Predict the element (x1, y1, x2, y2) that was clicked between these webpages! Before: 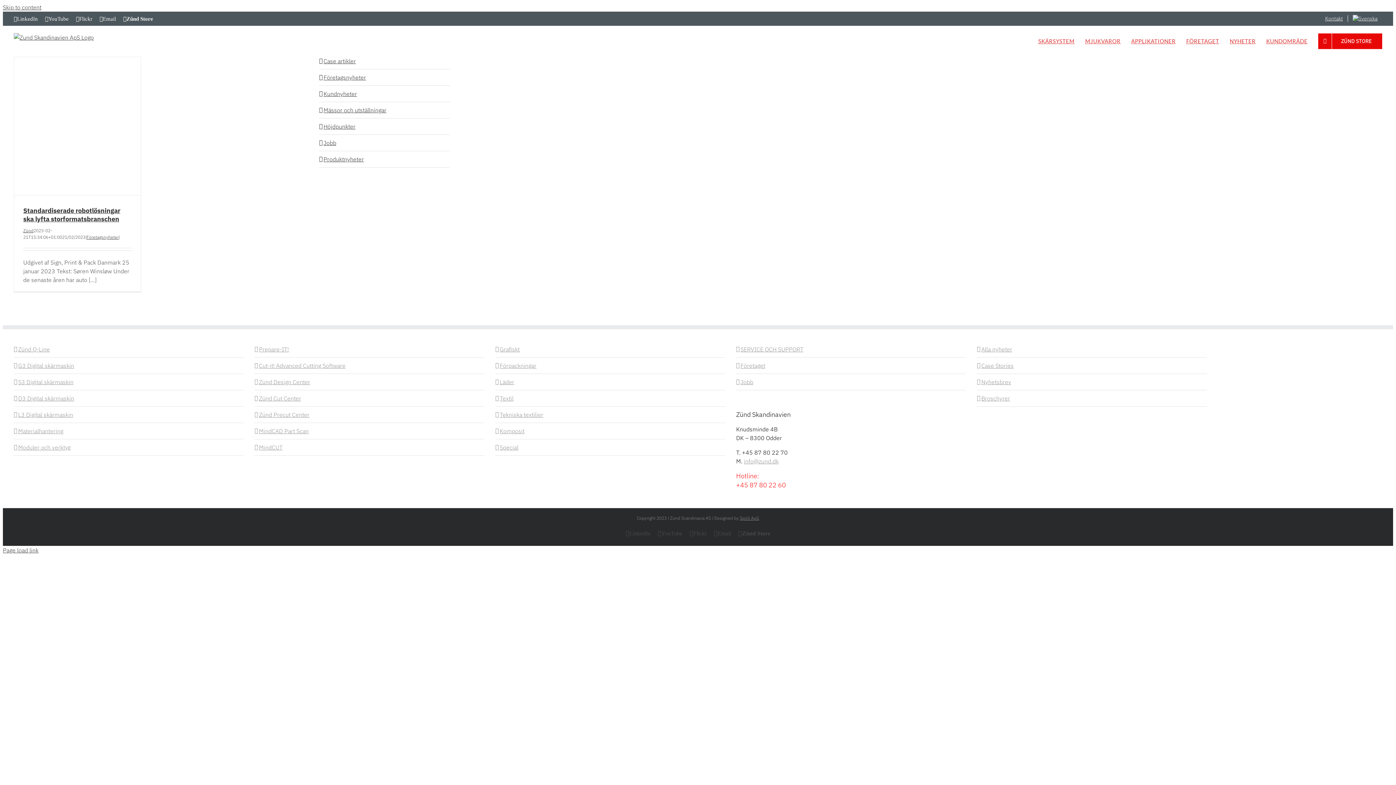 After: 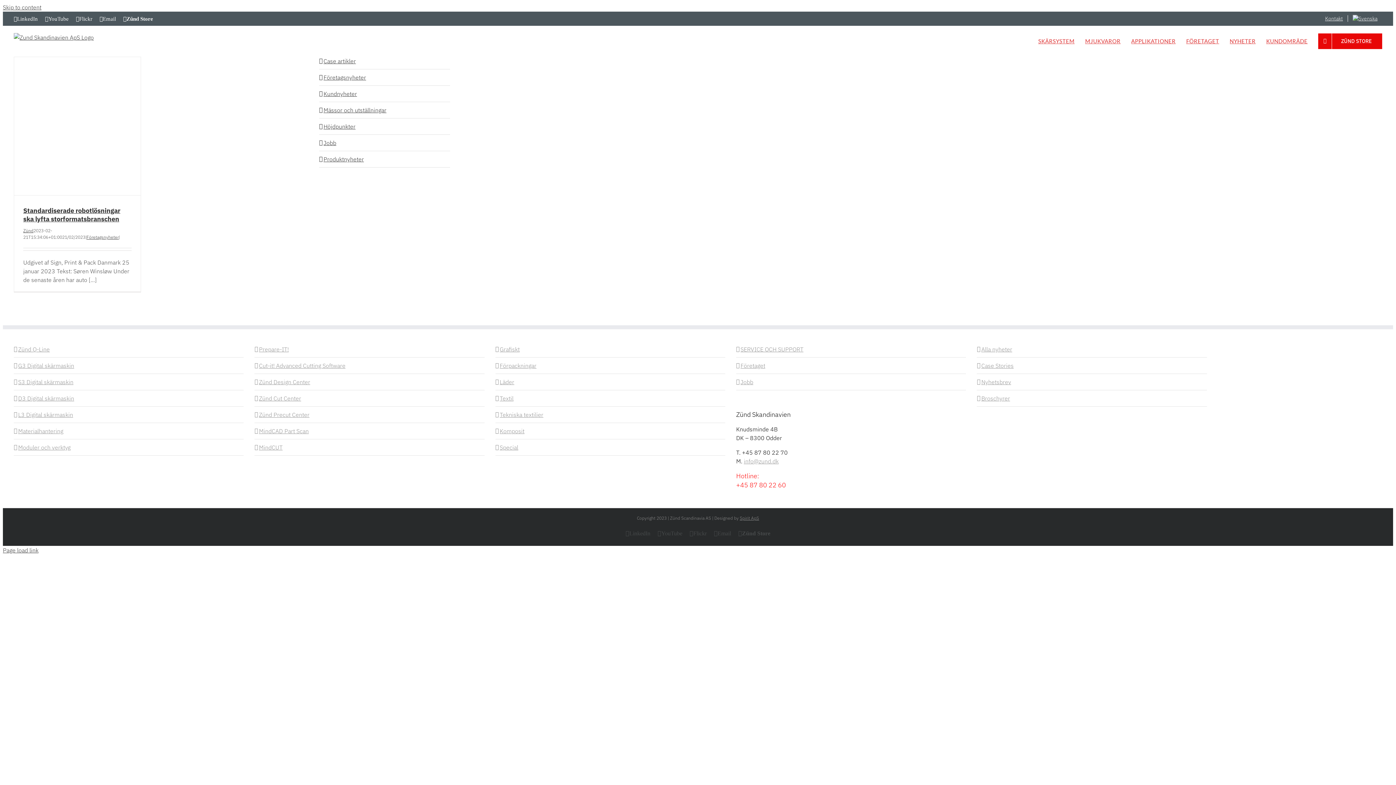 Action: bbox: (13, 16, 37, 21) label: LinkedIn